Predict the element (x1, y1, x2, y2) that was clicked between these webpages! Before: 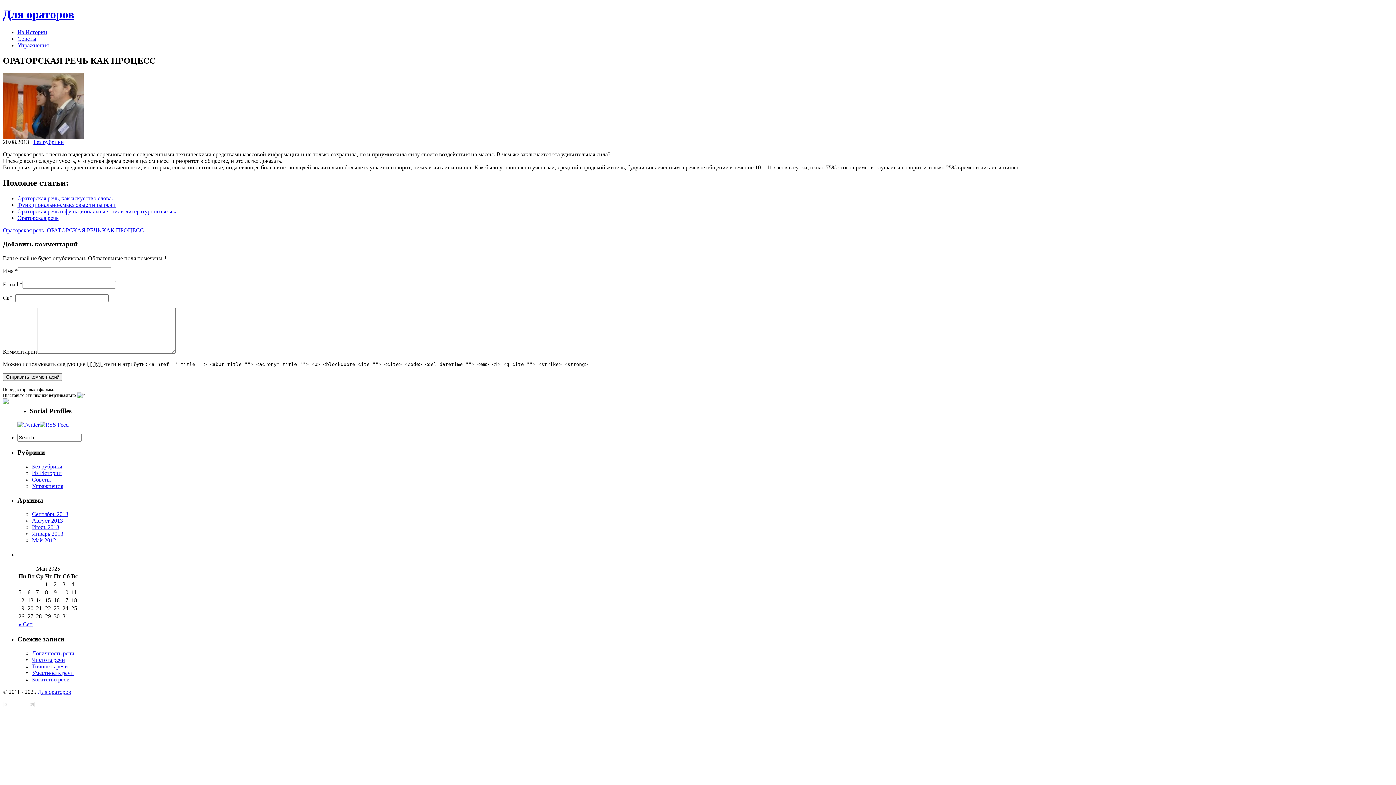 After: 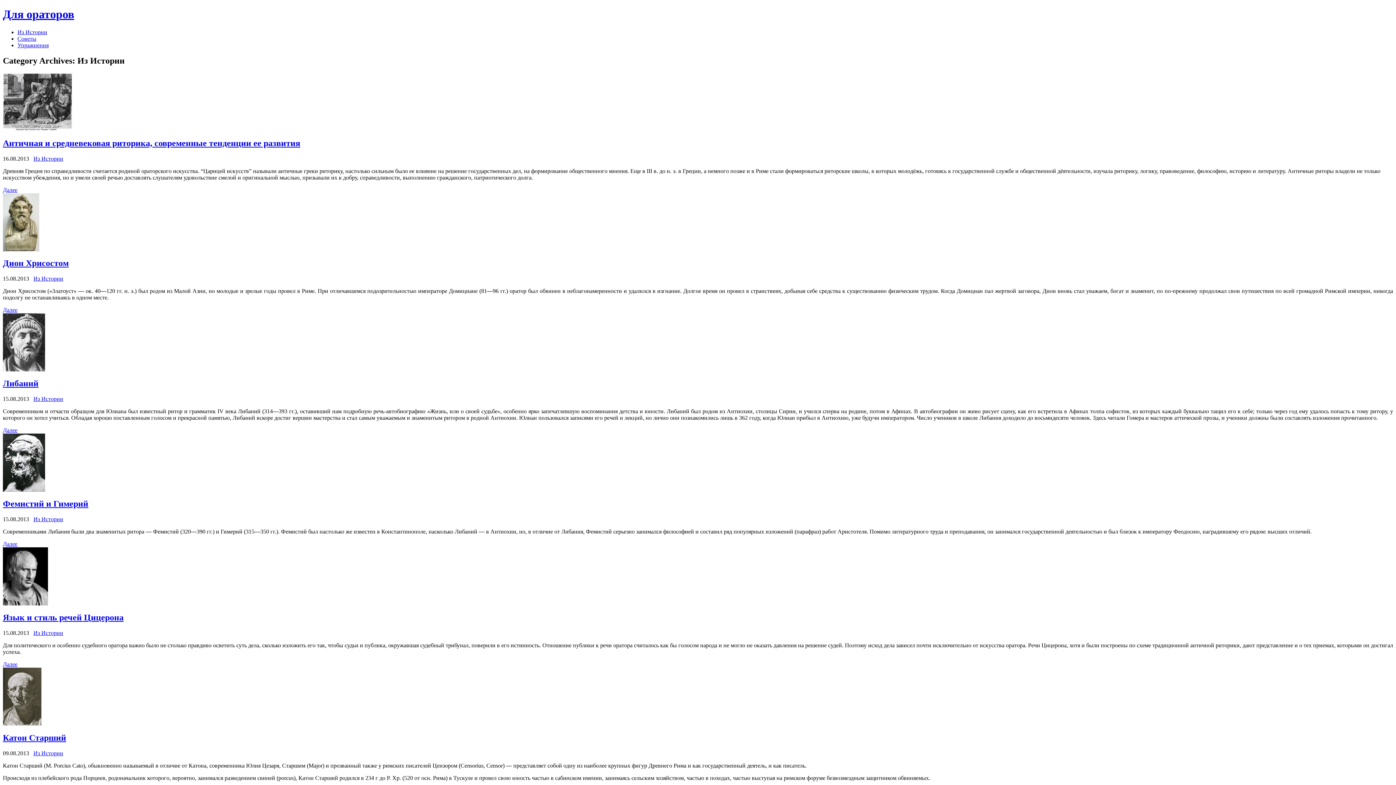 Action: label: Из Истории bbox: (17, 29, 47, 35)